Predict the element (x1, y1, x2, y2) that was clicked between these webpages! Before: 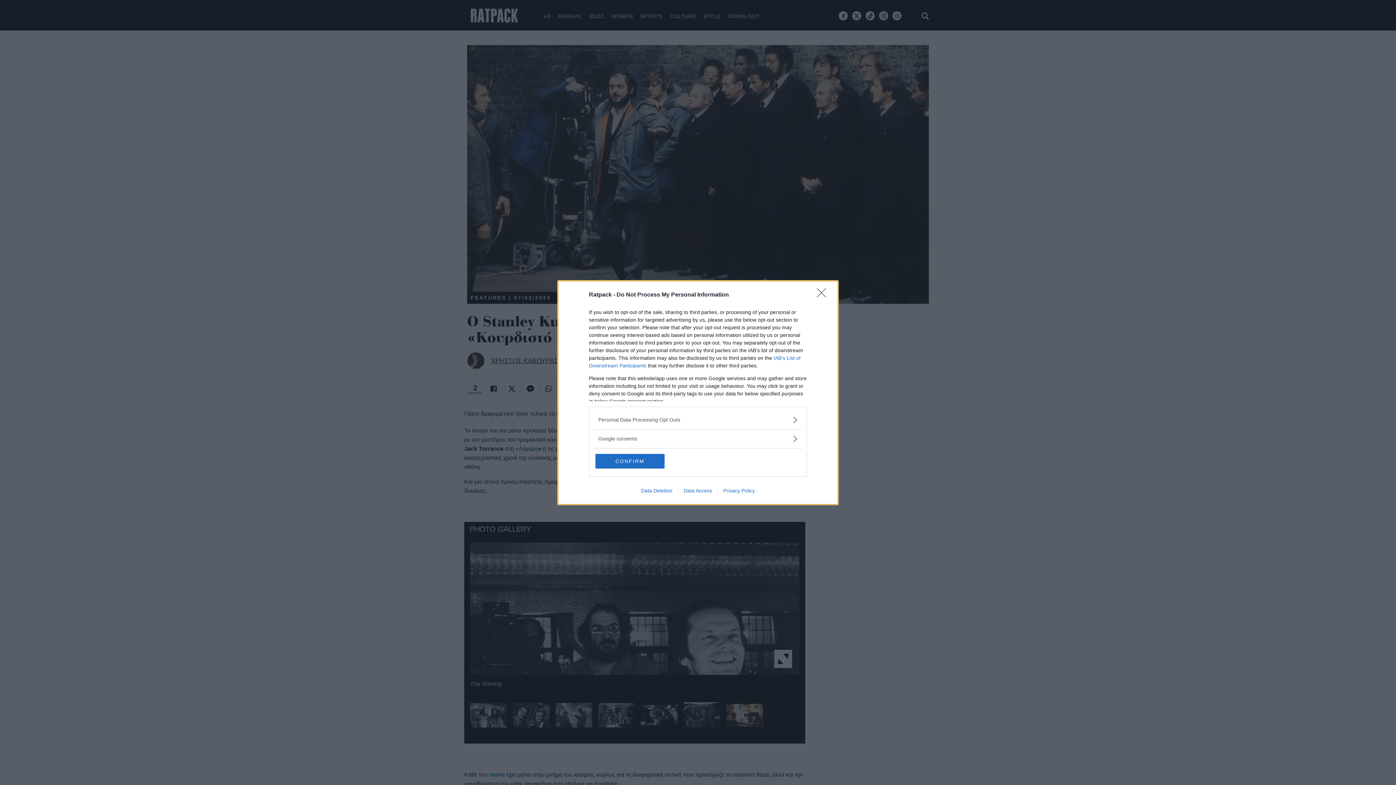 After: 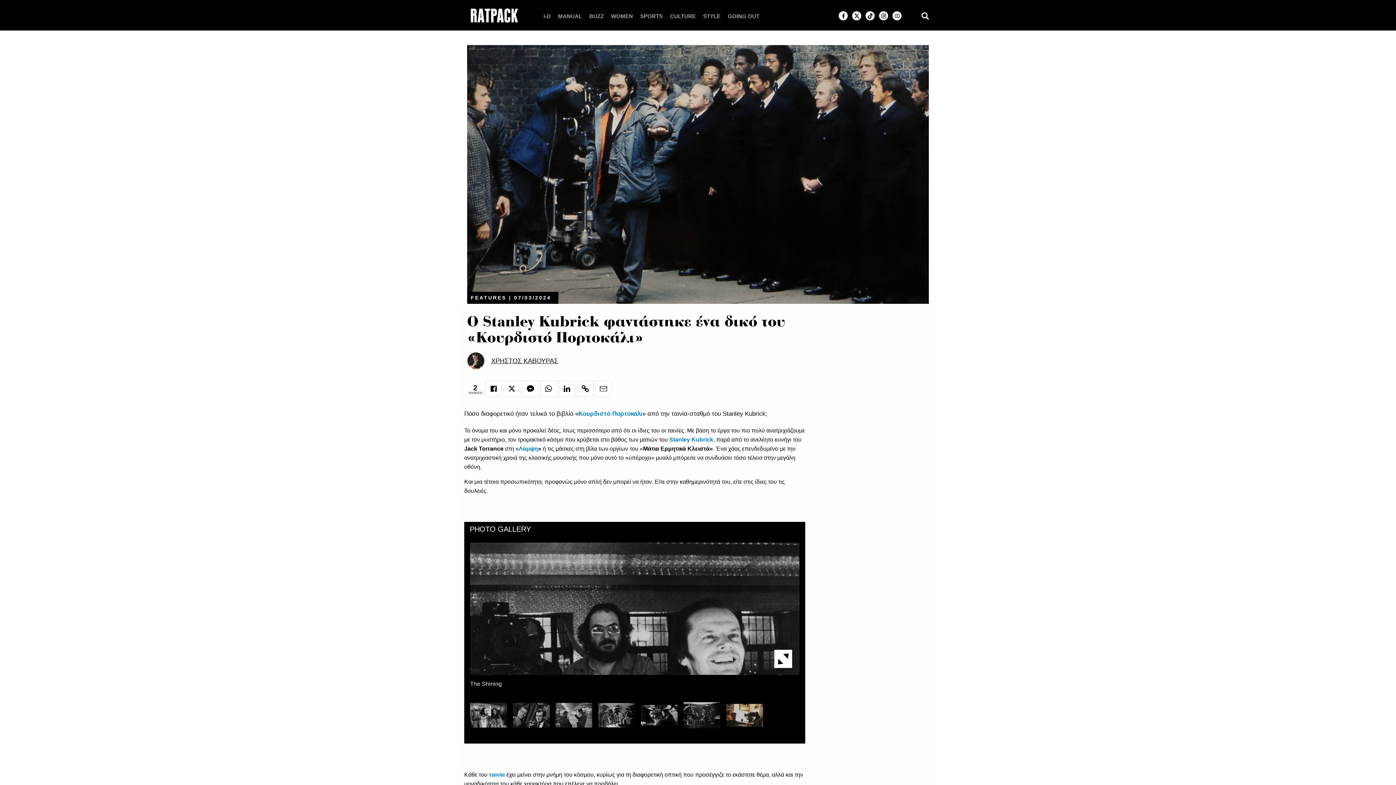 Action: label: CONFIRM bbox: (595, 454, 664, 468)